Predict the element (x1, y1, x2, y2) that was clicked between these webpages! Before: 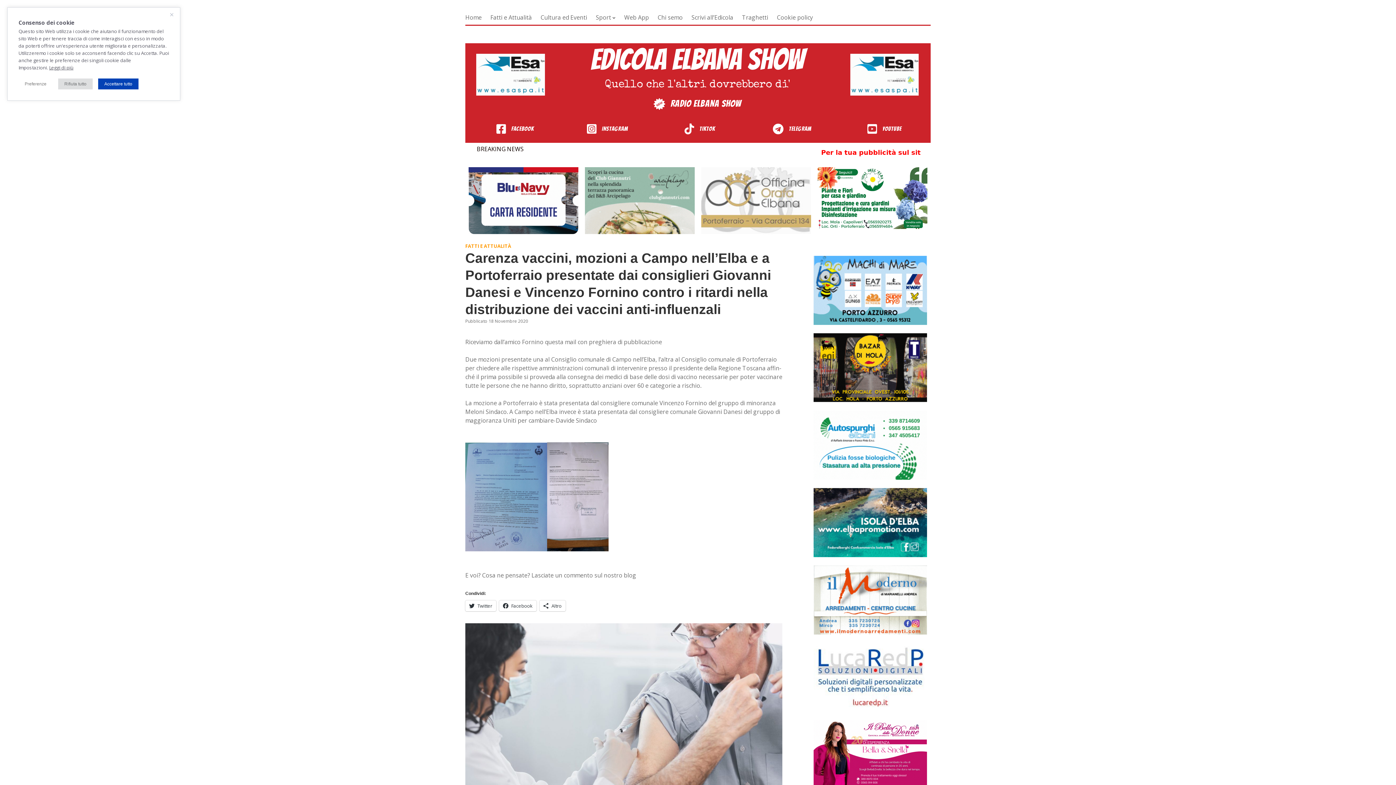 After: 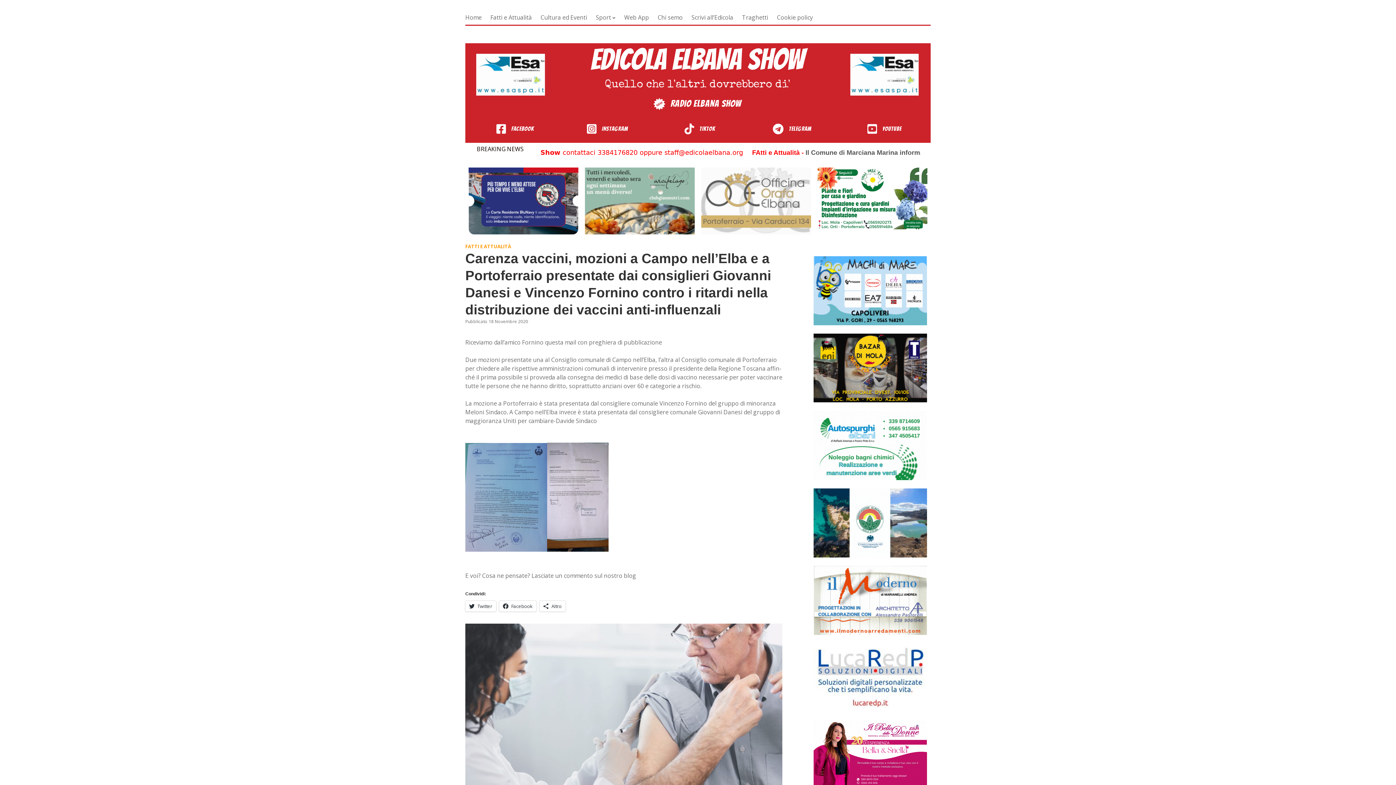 Action: bbox: (170, 12, 173, 17)